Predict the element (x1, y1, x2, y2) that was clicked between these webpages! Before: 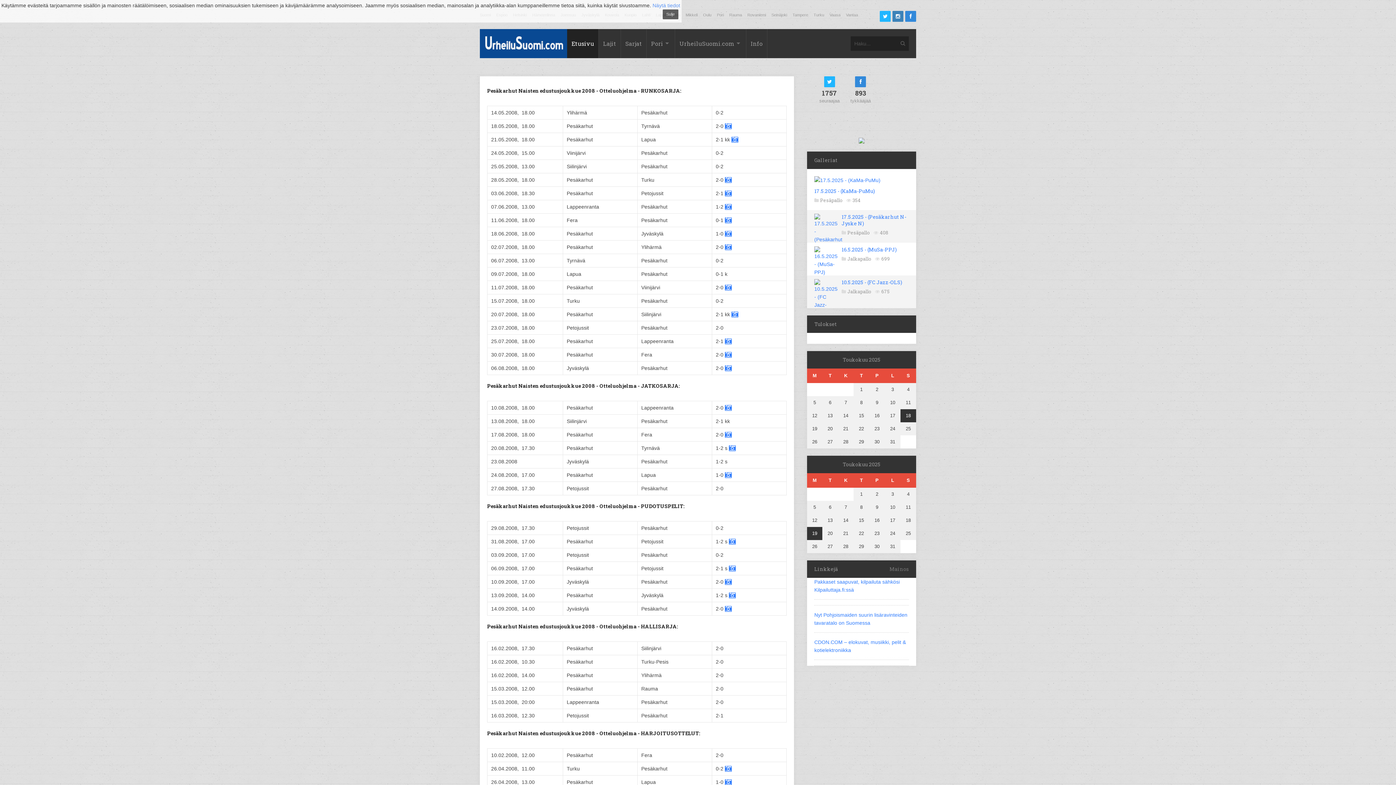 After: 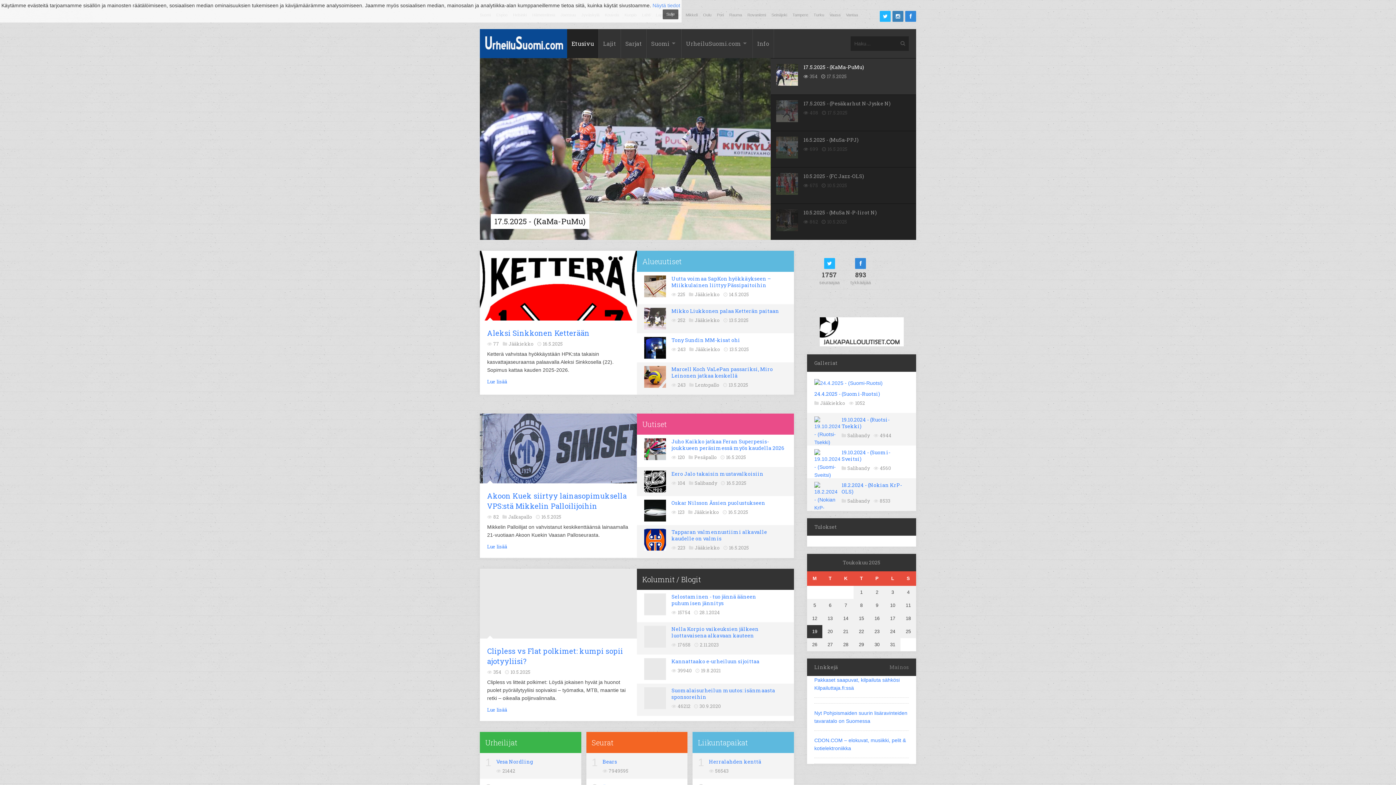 Action: bbox: (900, 39, 905, 47)